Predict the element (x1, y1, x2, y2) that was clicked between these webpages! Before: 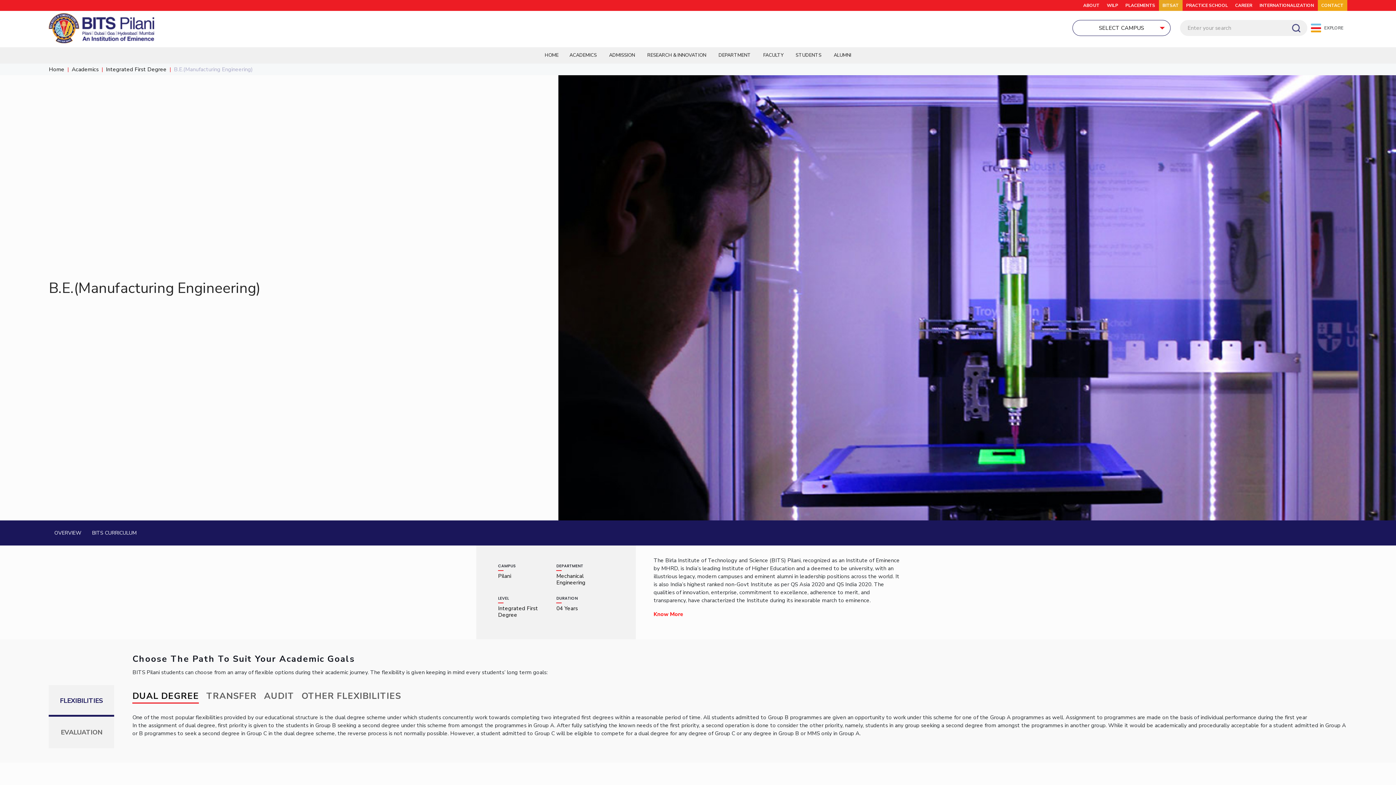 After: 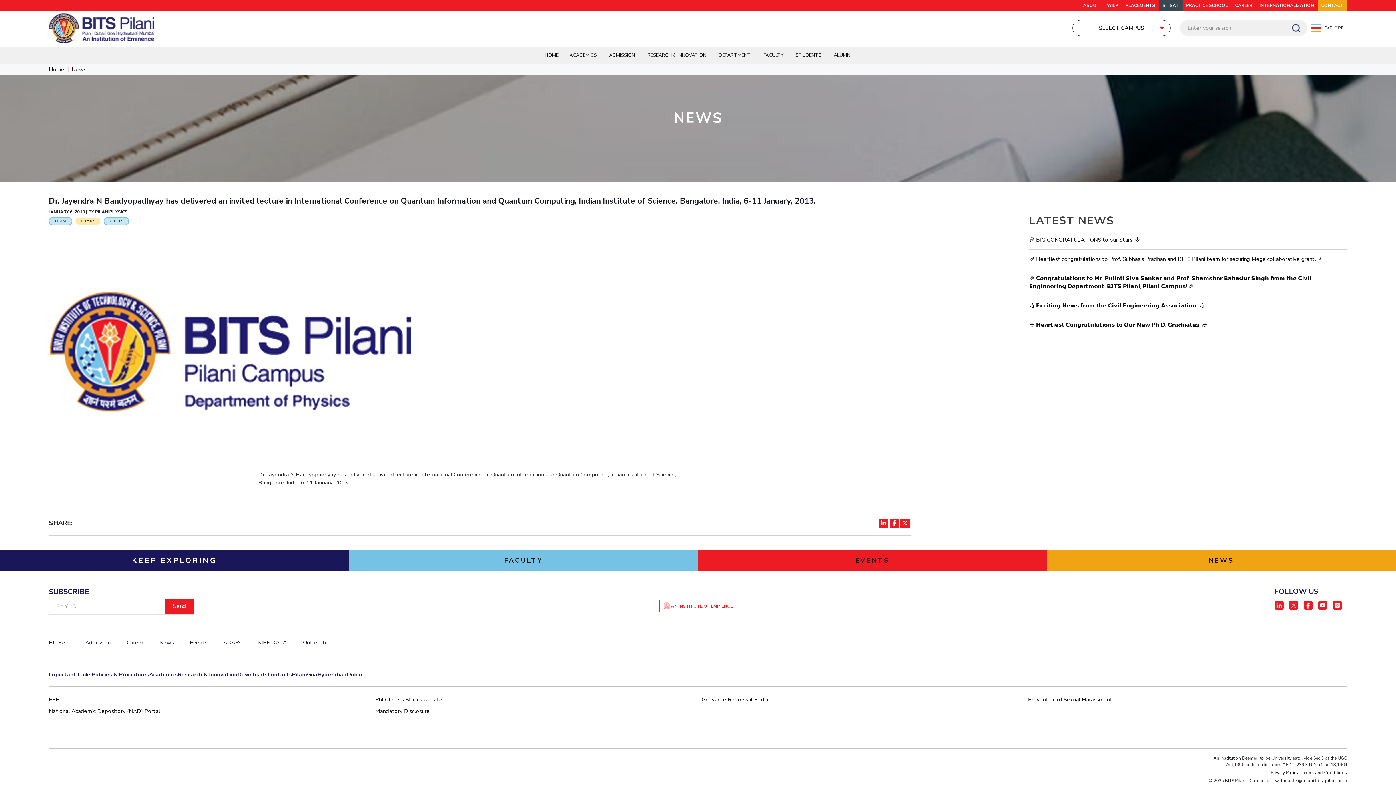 Action: bbox: (587, 447, 1384, 461) label: Dr. Jayendra N Bandyopadhyay has delivered an invi...

6 January, 2013 | Pilani